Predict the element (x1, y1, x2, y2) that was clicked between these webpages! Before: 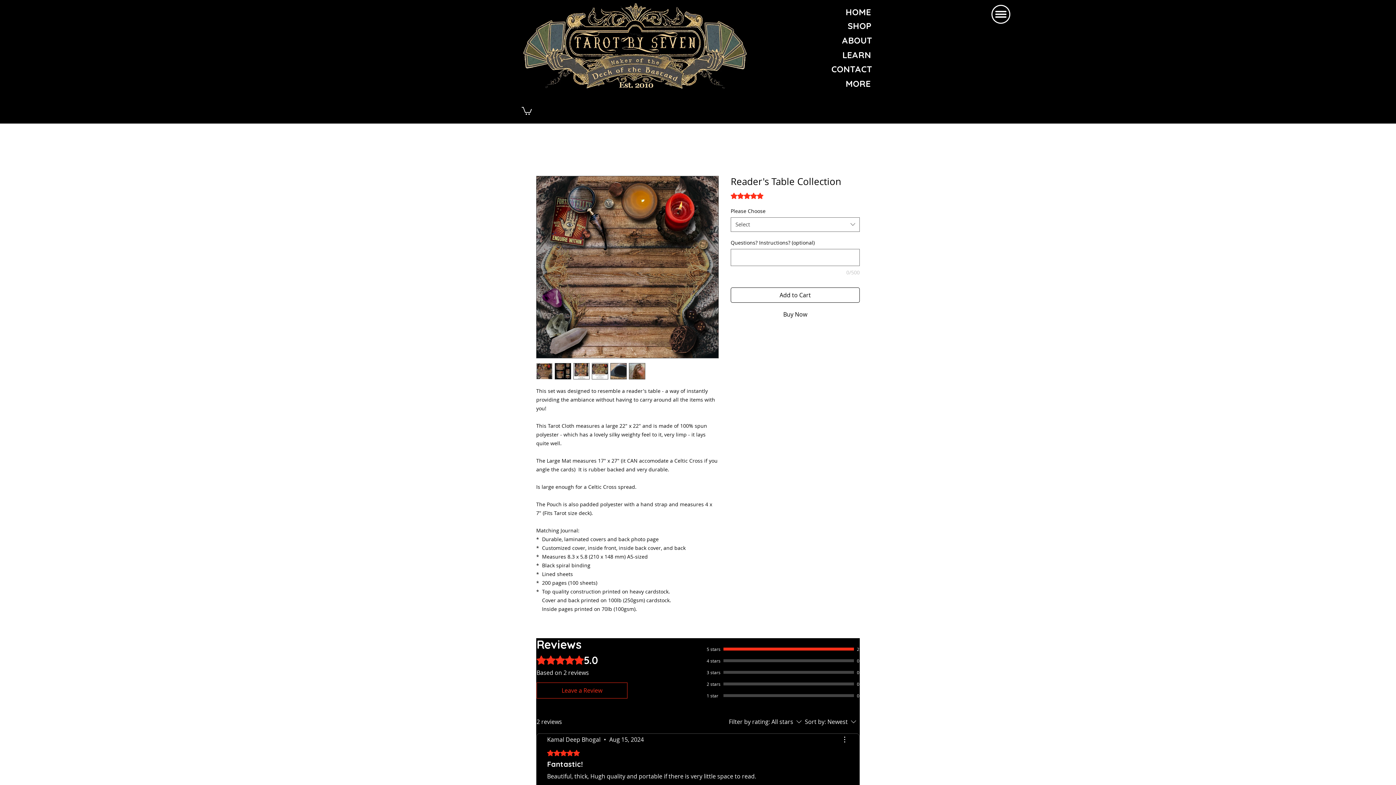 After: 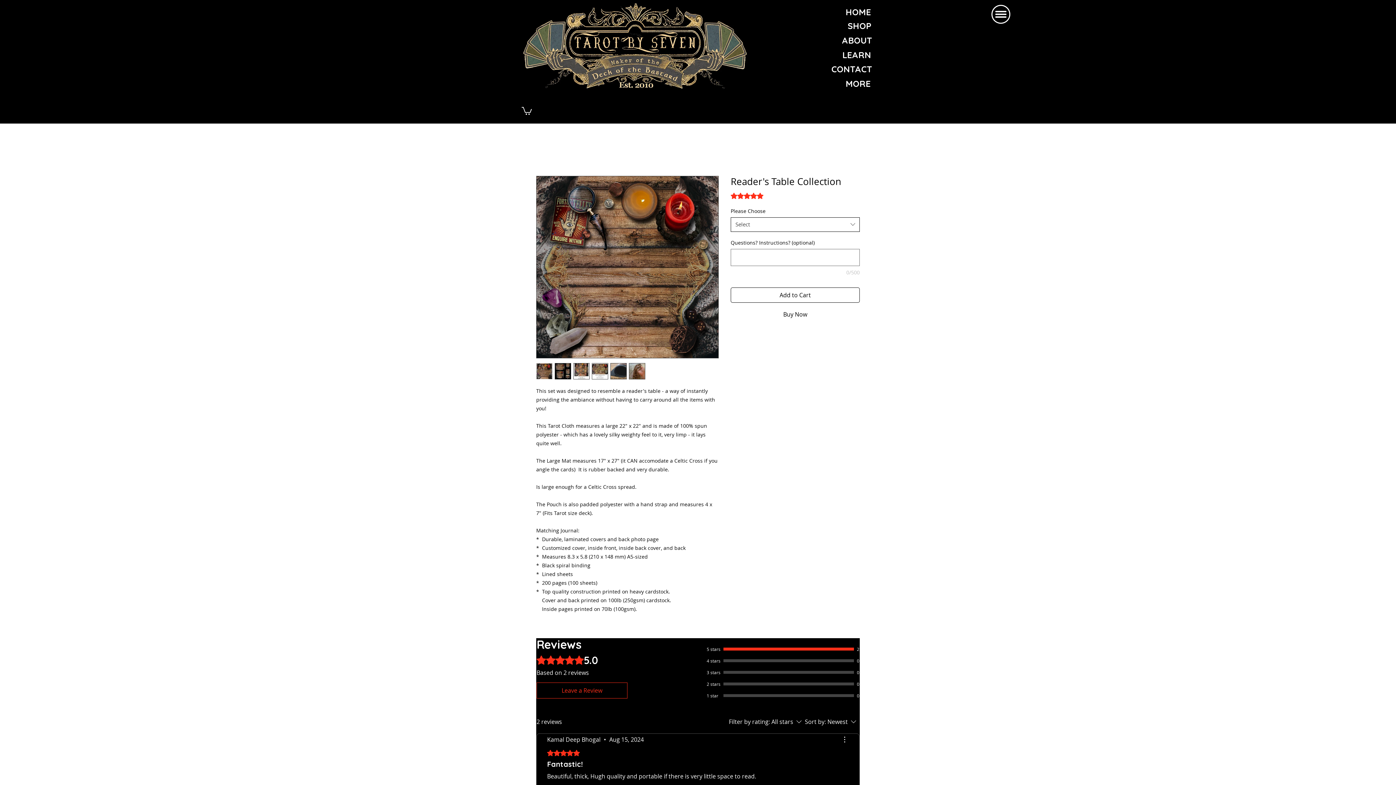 Action: bbox: (730, 217, 860, 231) label: Select